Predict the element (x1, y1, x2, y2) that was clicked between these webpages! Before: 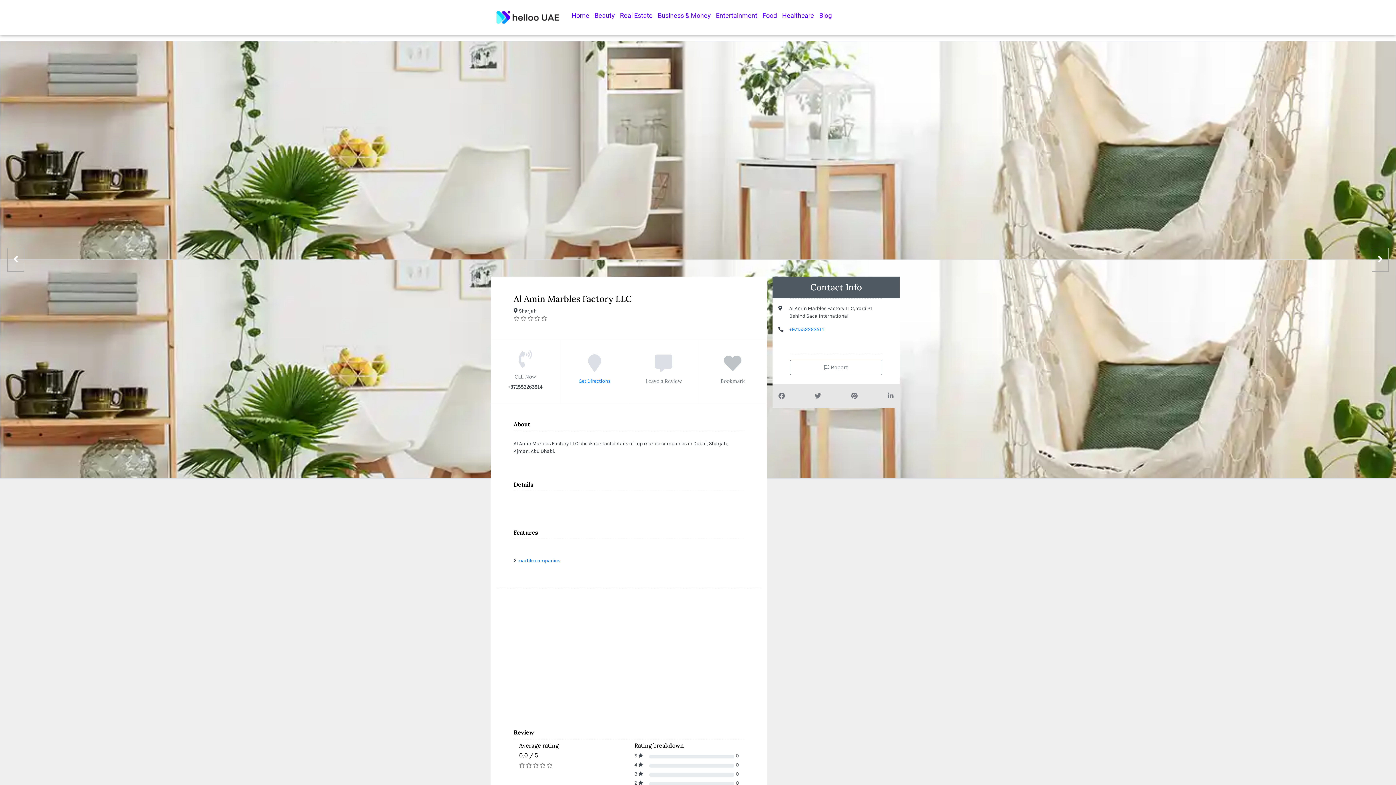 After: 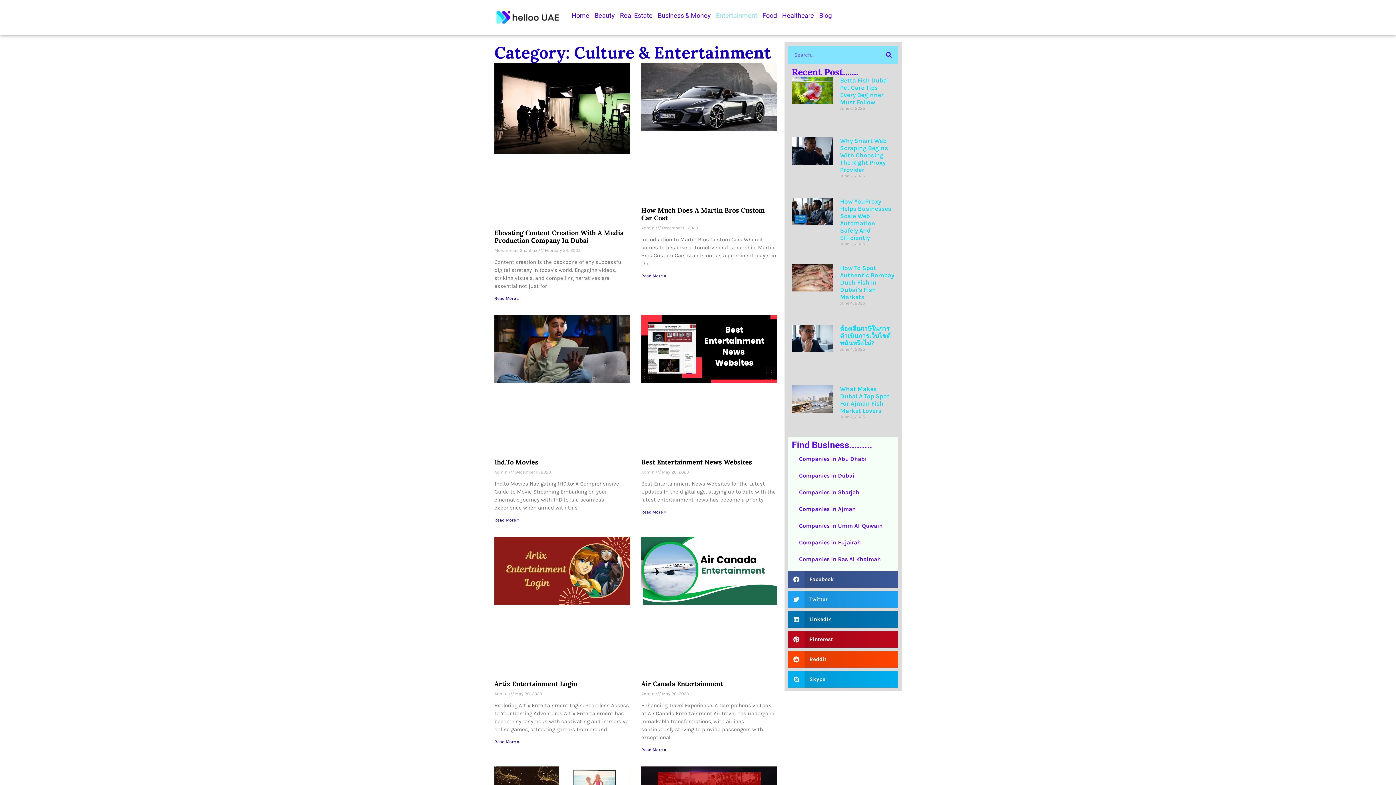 Action: label: Entertainment bbox: (713, 7, 760, 24)